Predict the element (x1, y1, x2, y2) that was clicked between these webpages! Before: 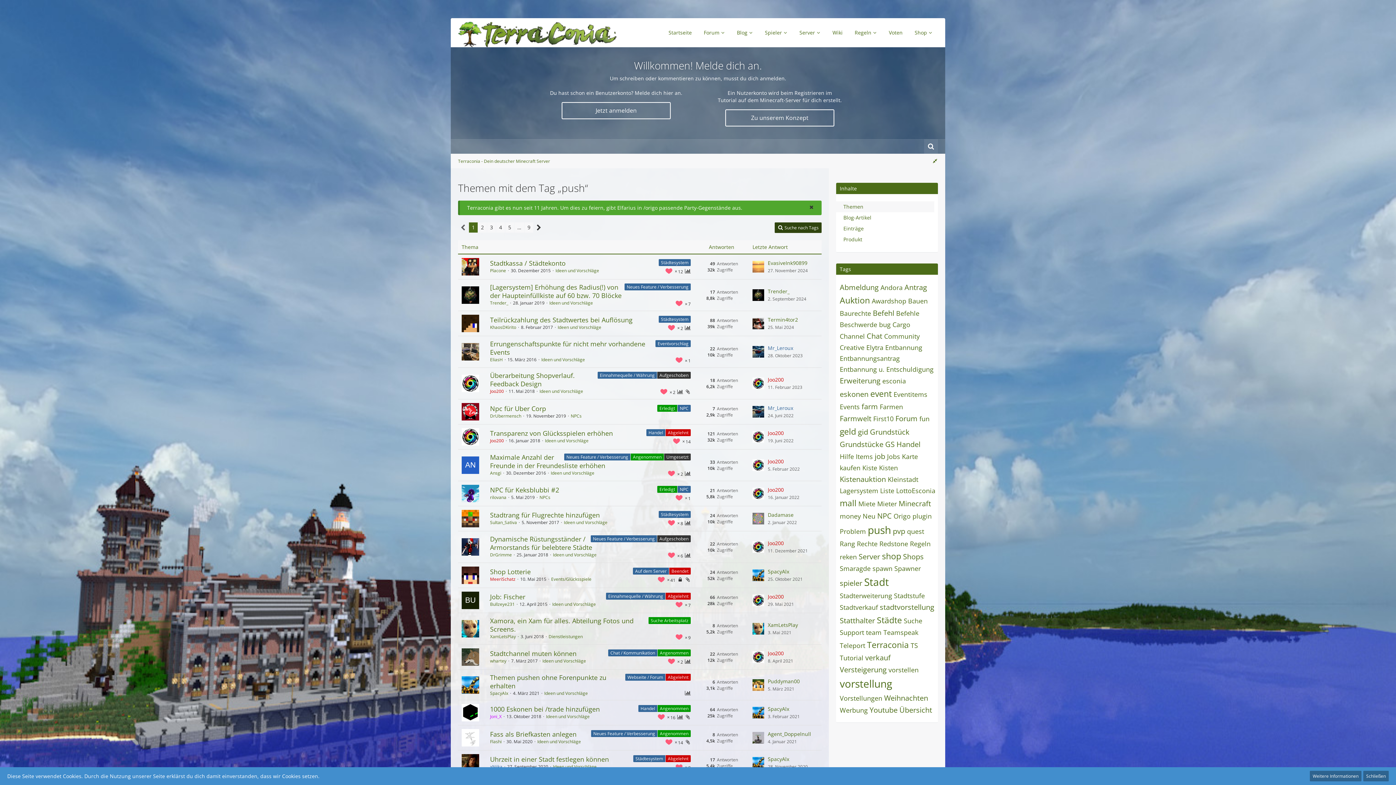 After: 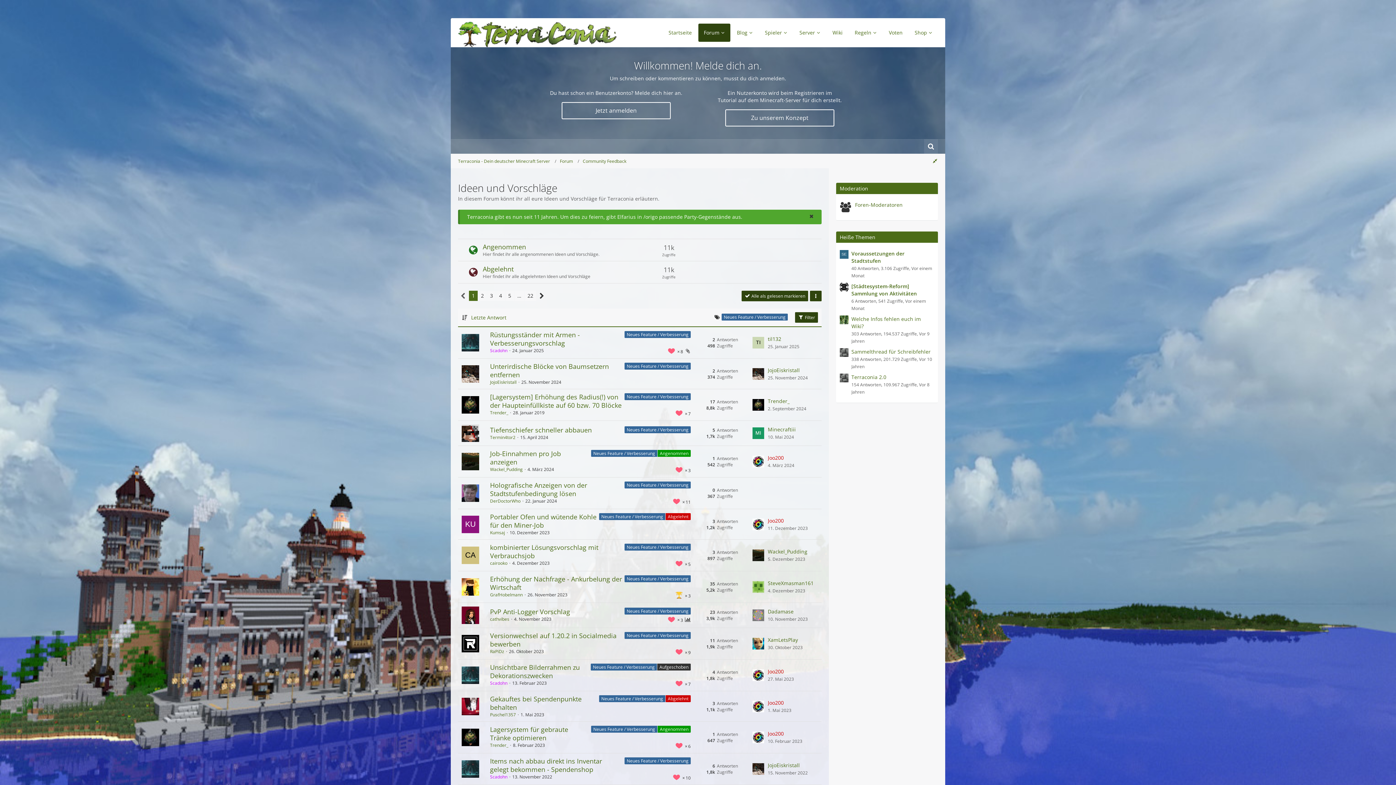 Action: bbox: (590, 535, 657, 542) label: Themen mit dem Label „Neues Feature / Verbesserung“